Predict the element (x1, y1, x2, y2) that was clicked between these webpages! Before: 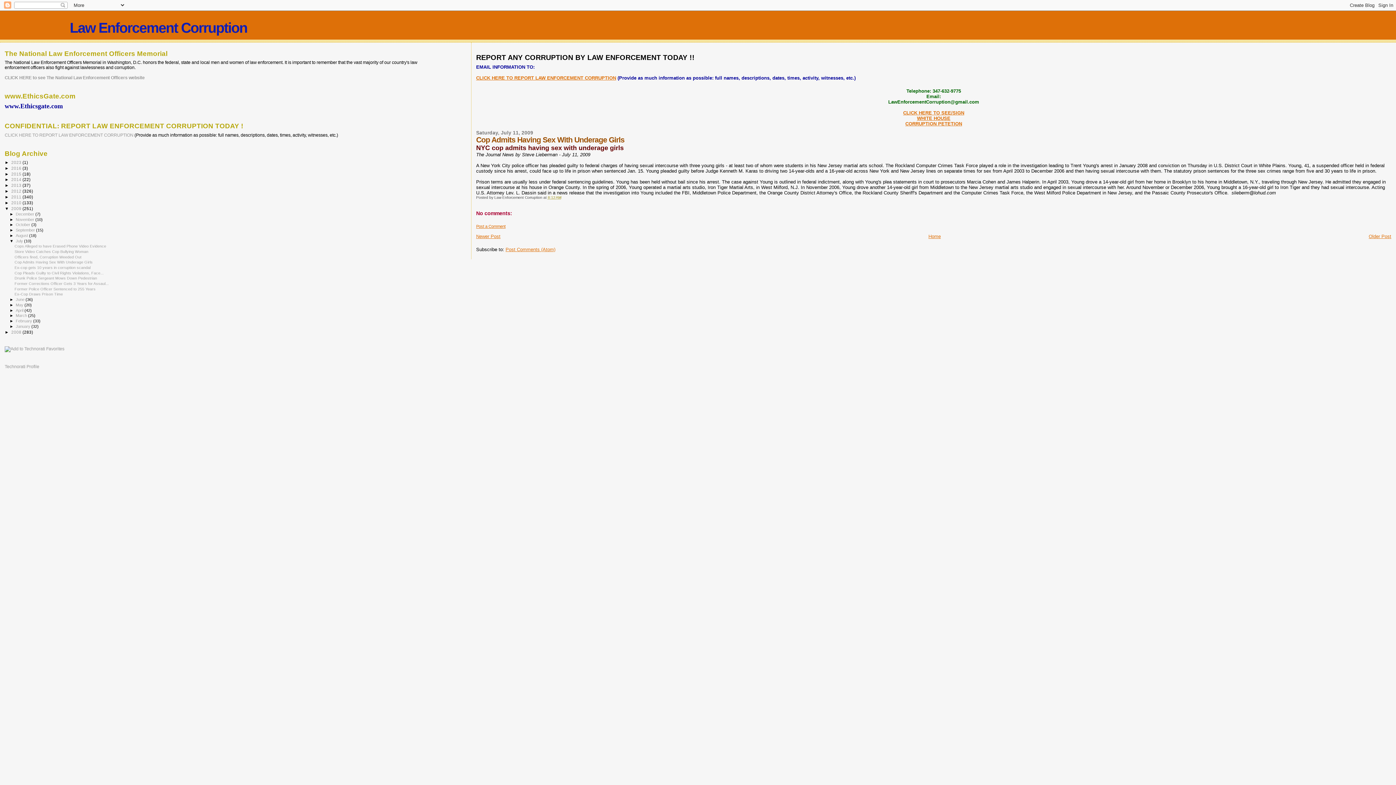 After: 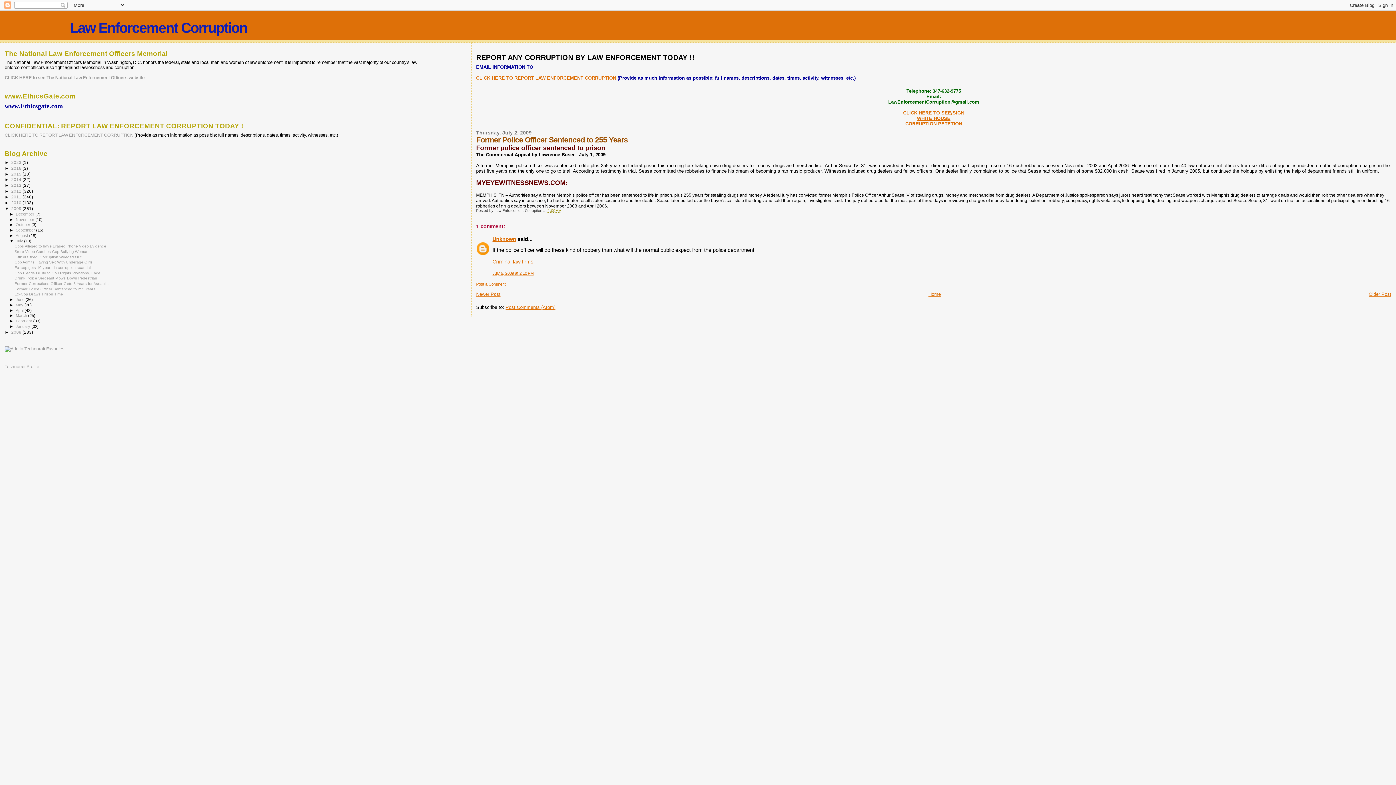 Action: label: Former Police Officer Sentenced to 255 Years bbox: (14, 286, 95, 291)